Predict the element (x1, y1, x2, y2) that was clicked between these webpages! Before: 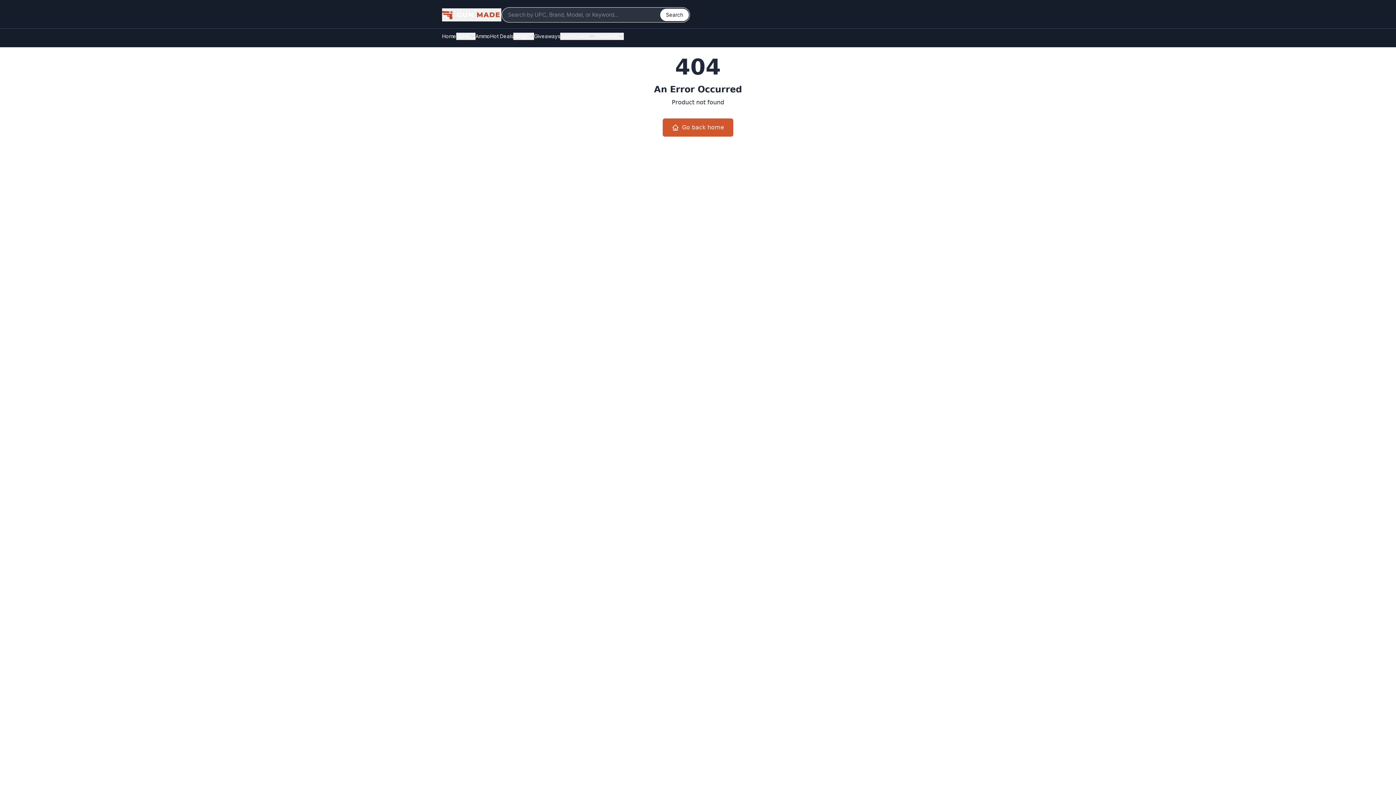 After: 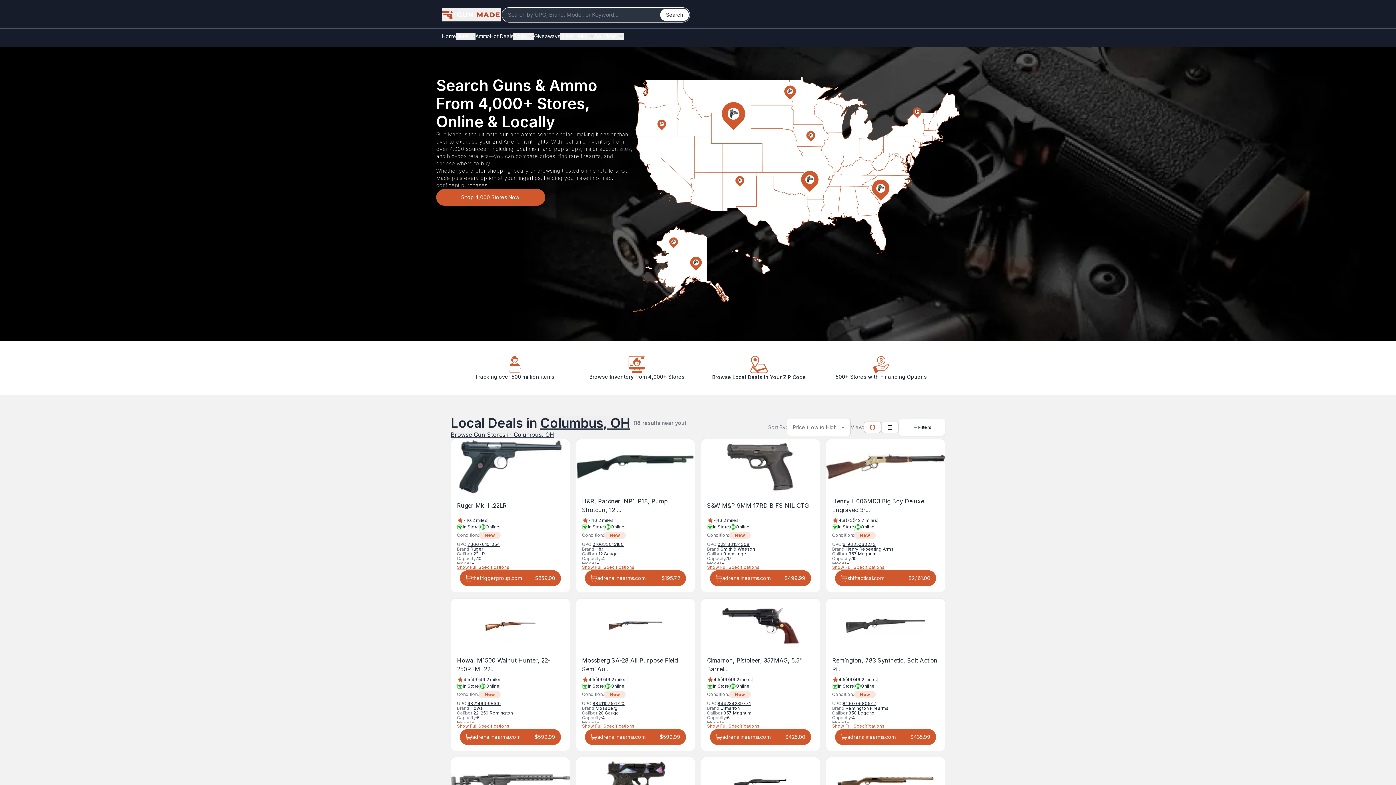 Action: bbox: (442, 32, 456, 40) label: Home